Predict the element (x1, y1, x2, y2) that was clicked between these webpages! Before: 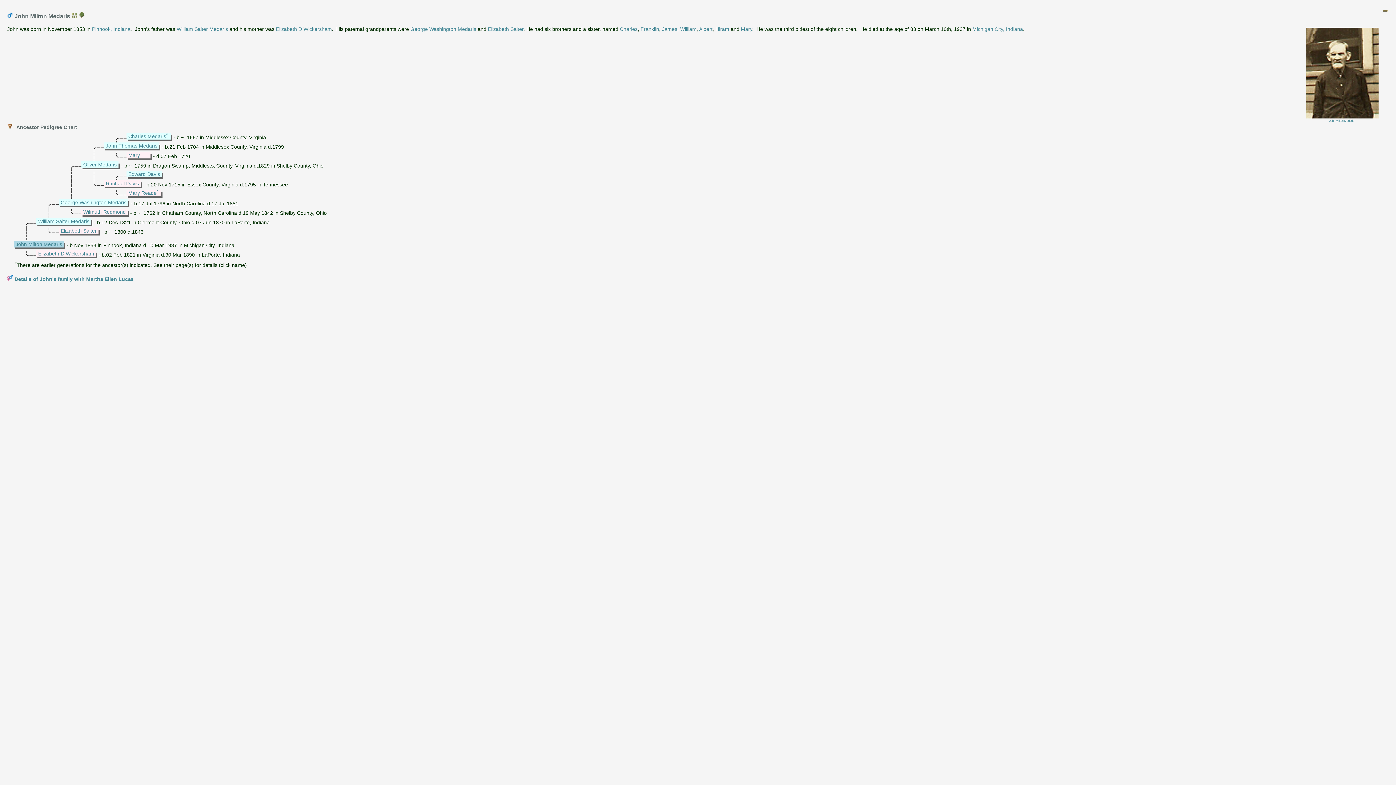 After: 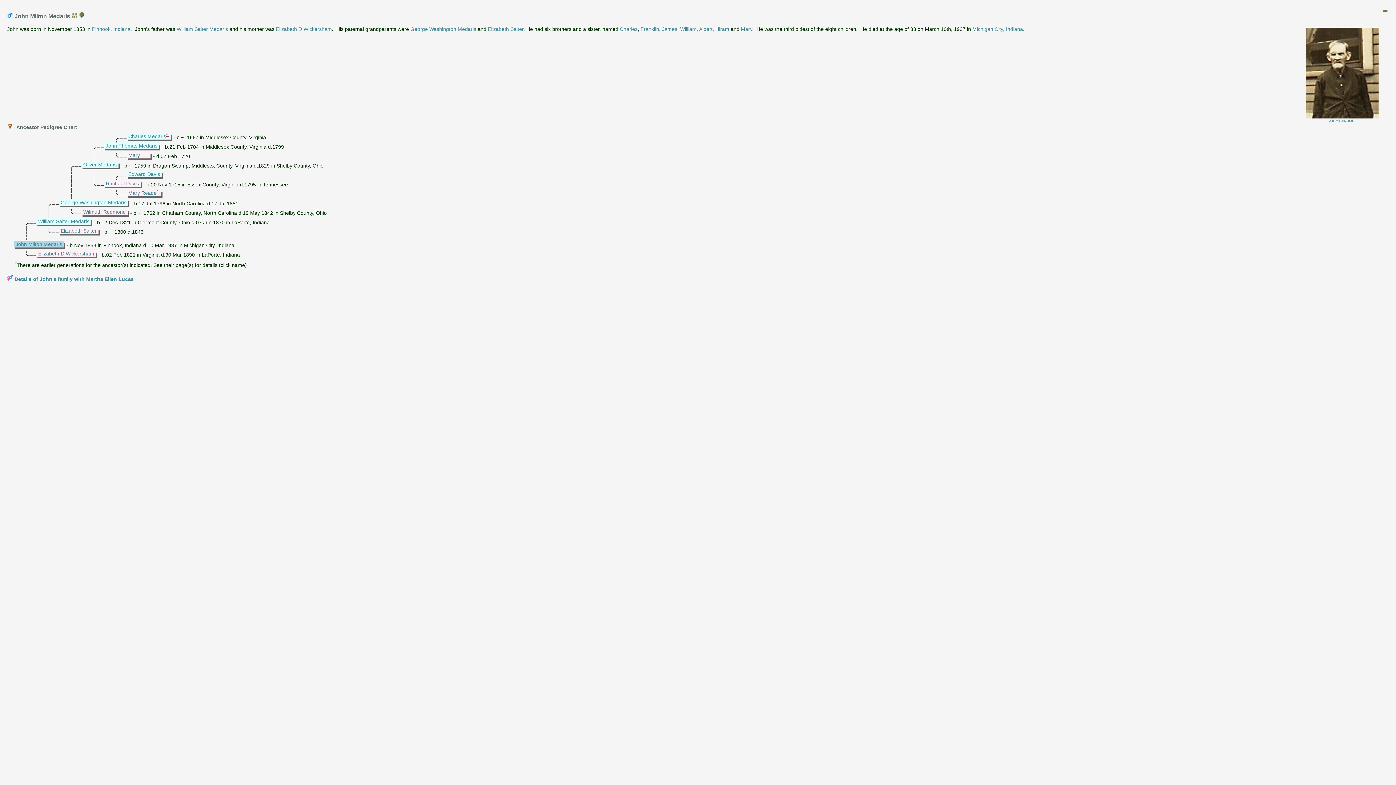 Action: bbox: (166, 133, 169, 139) label: * 